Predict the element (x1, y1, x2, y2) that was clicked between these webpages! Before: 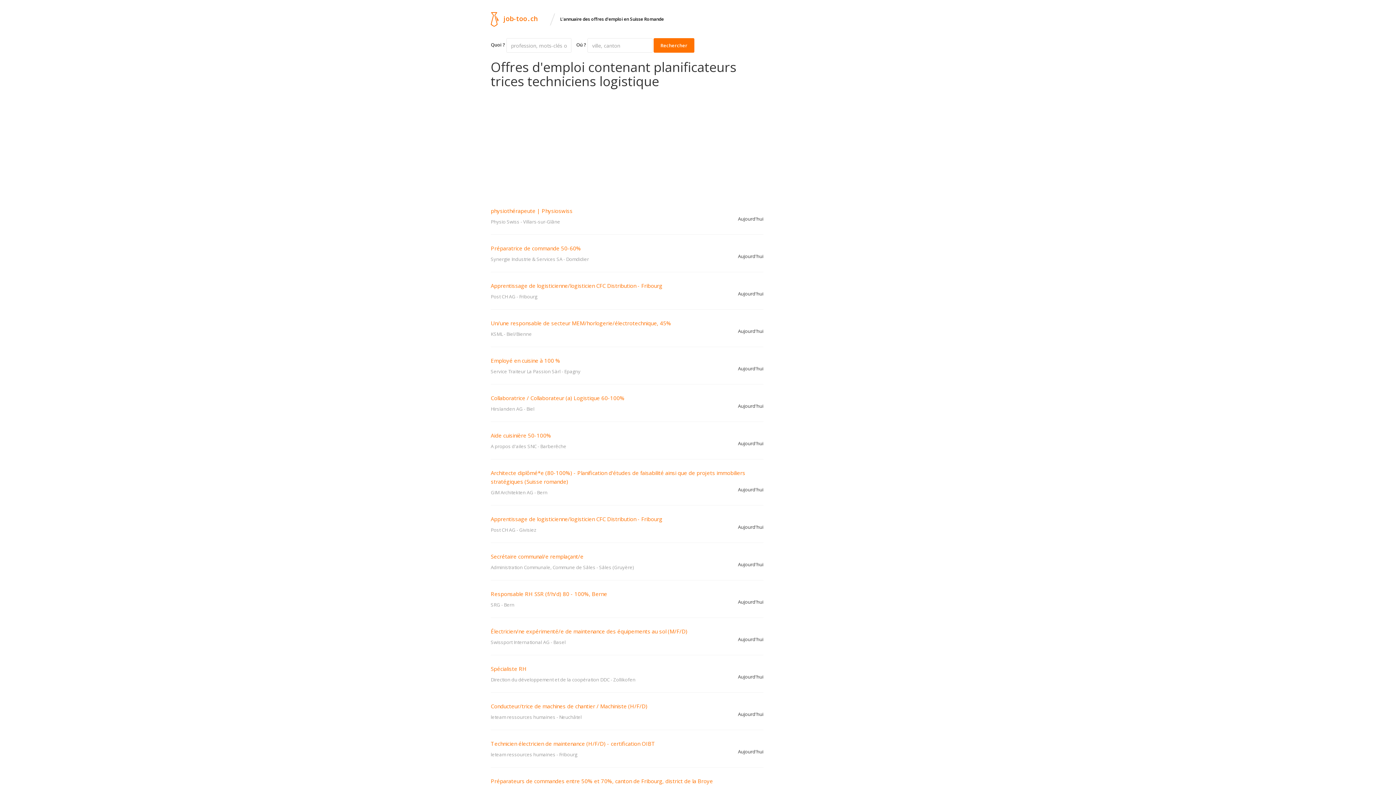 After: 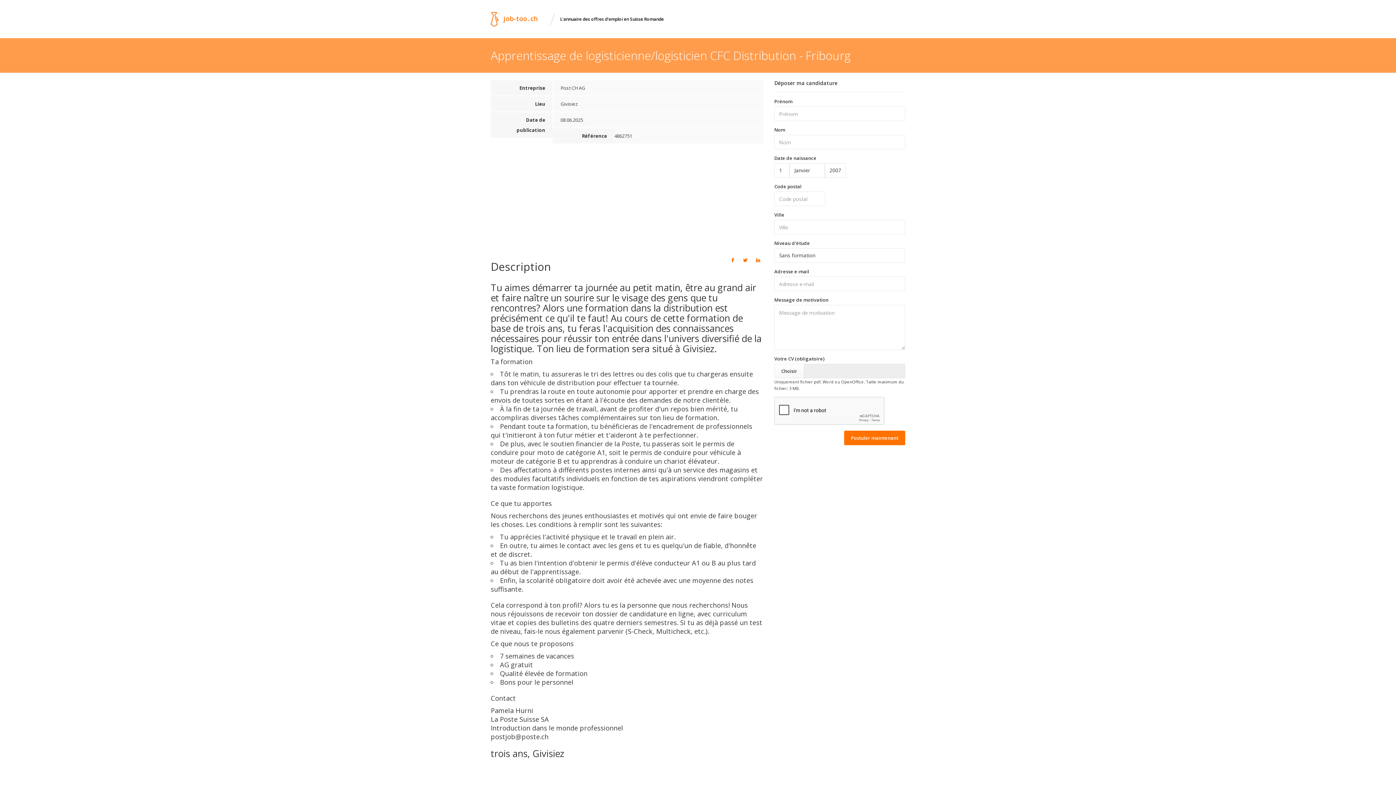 Action: label: Apprentissage de logisticienne/logisticien CFC Distribution - Fribourg bbox: (490, 515, 662, 522)